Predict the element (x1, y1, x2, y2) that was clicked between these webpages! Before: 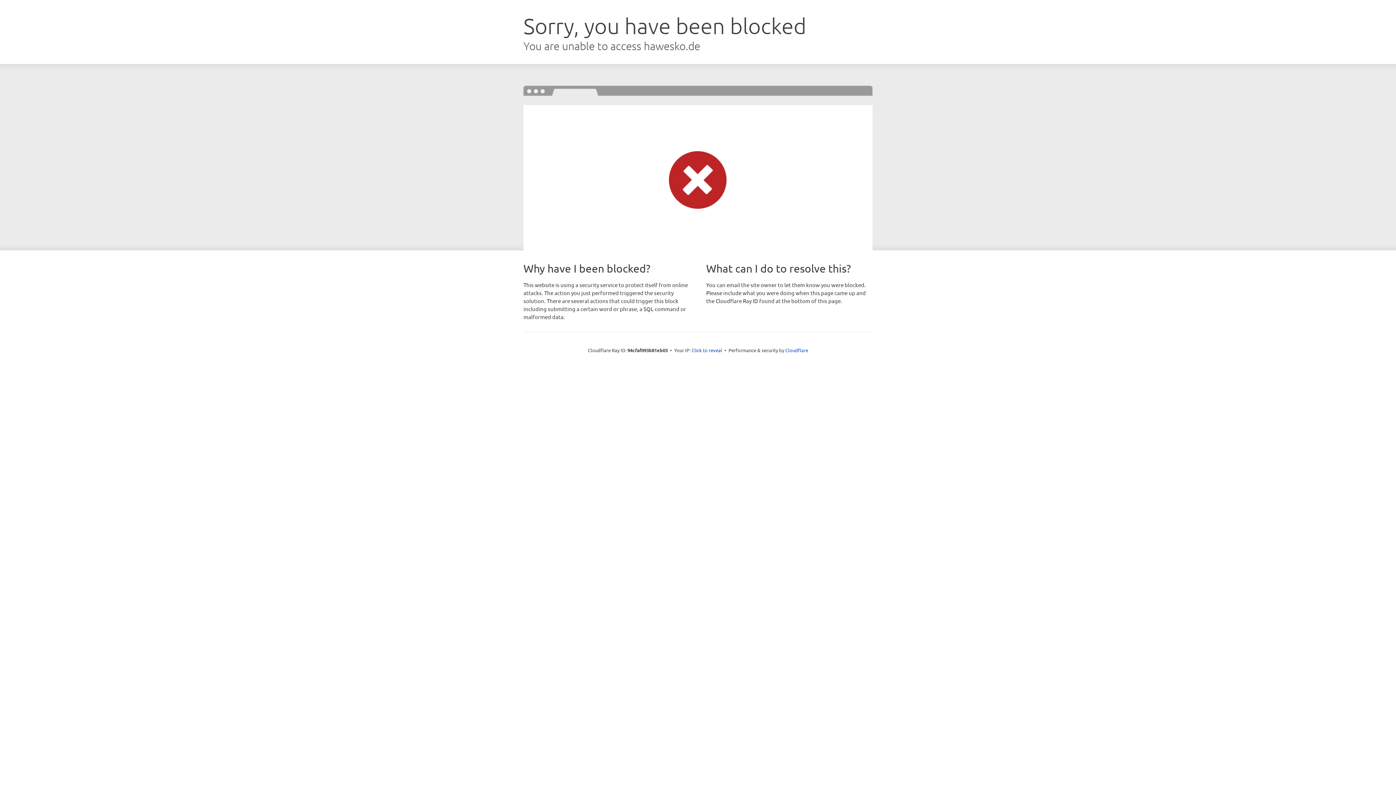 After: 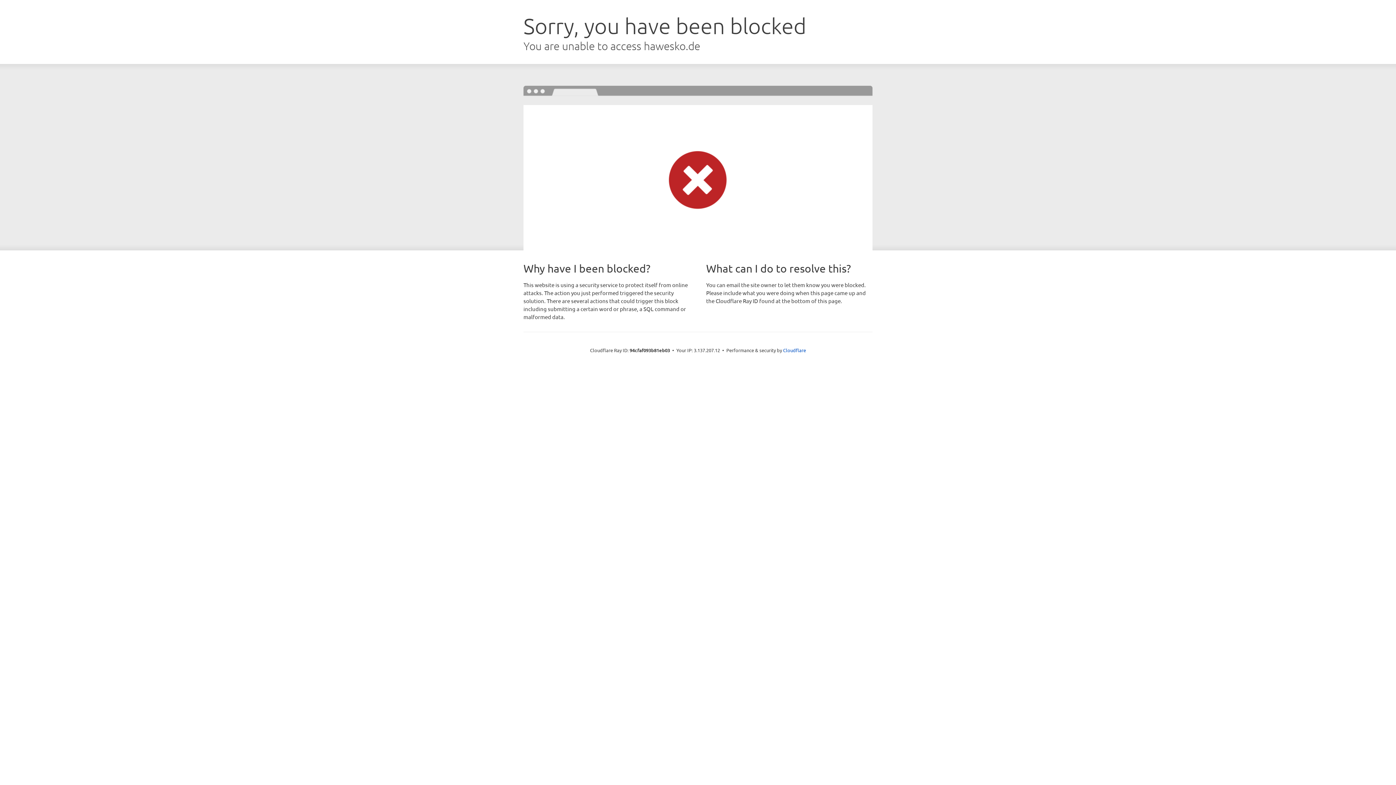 Action: bbox: (691, 346, 722, 353) label: Click to reveal